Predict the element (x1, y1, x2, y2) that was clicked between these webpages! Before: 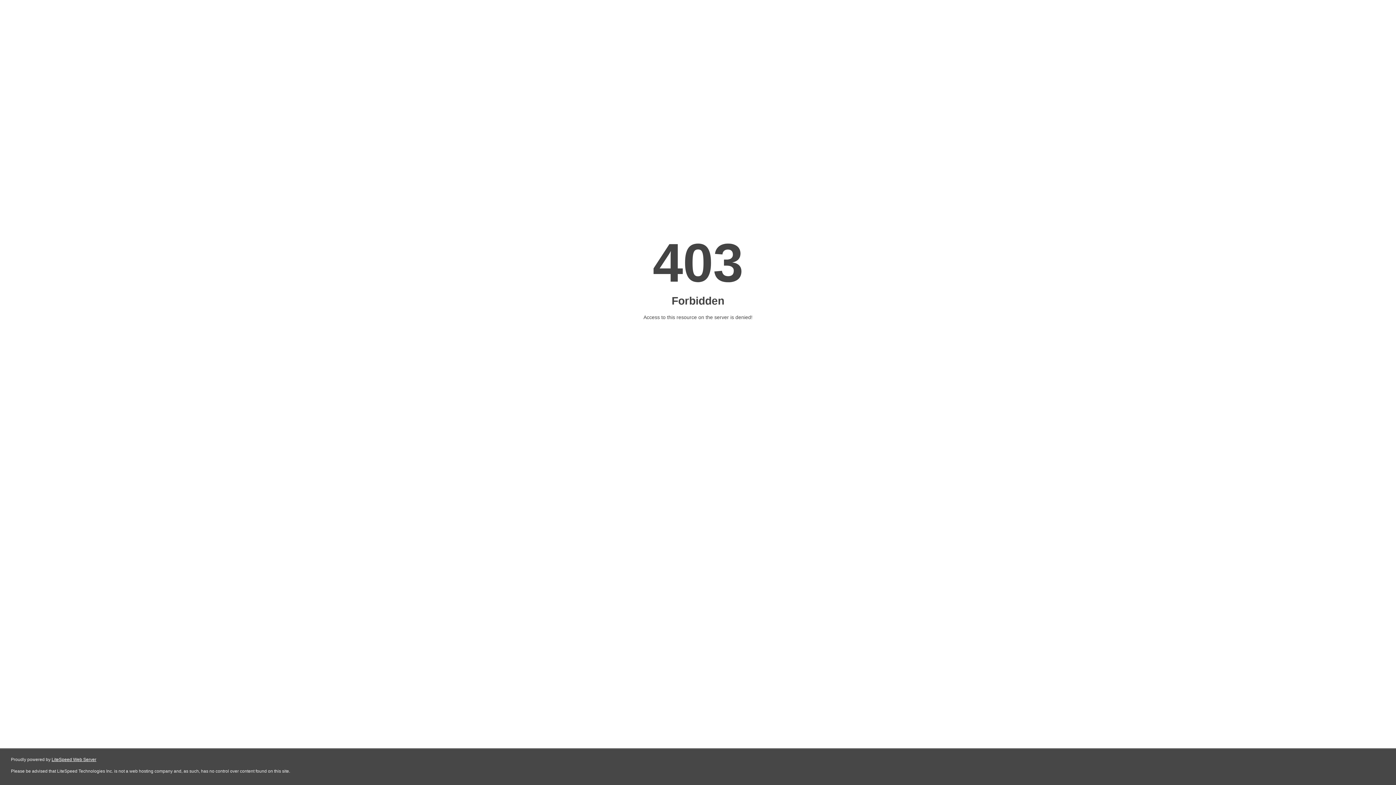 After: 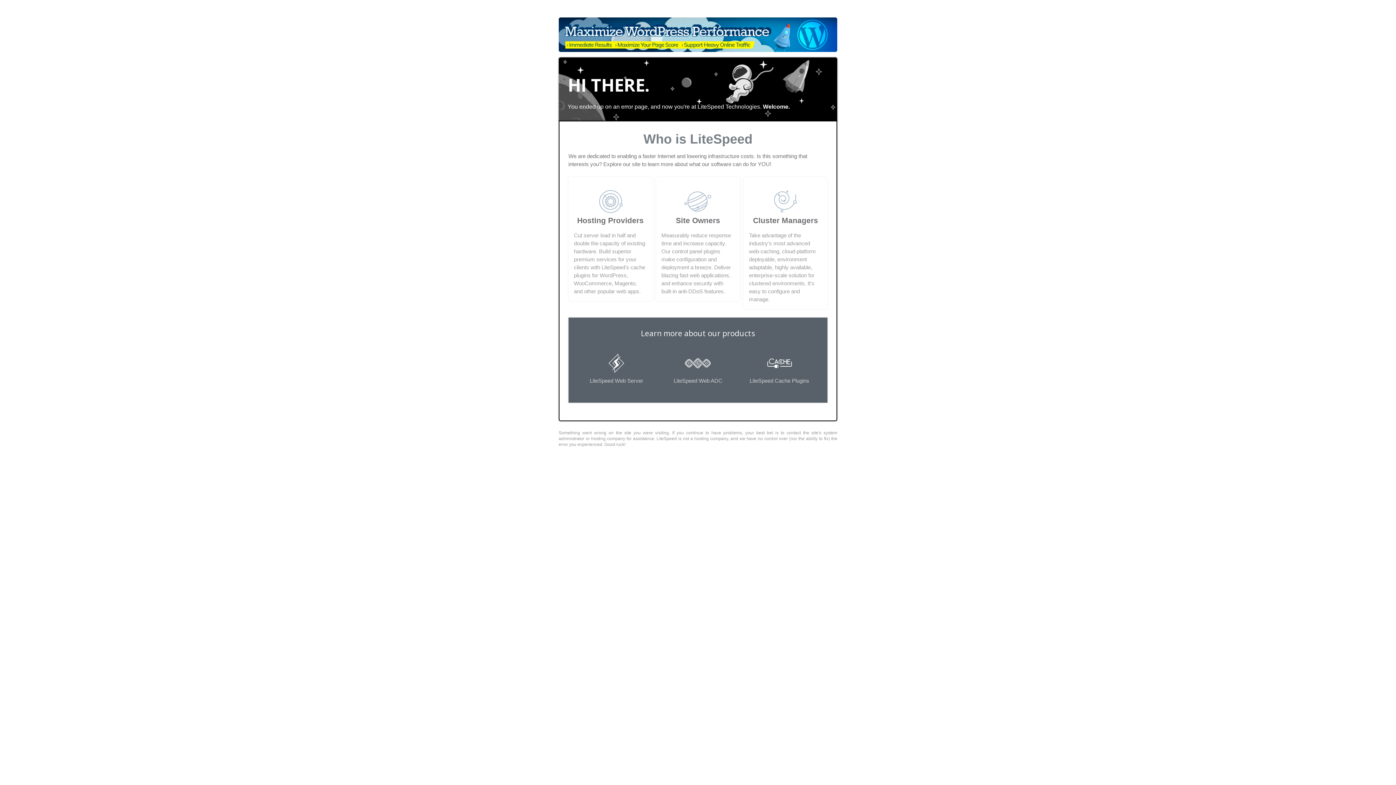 Action: bbox: (51, 757, 96, 762) label: LiteSpeed Web Server